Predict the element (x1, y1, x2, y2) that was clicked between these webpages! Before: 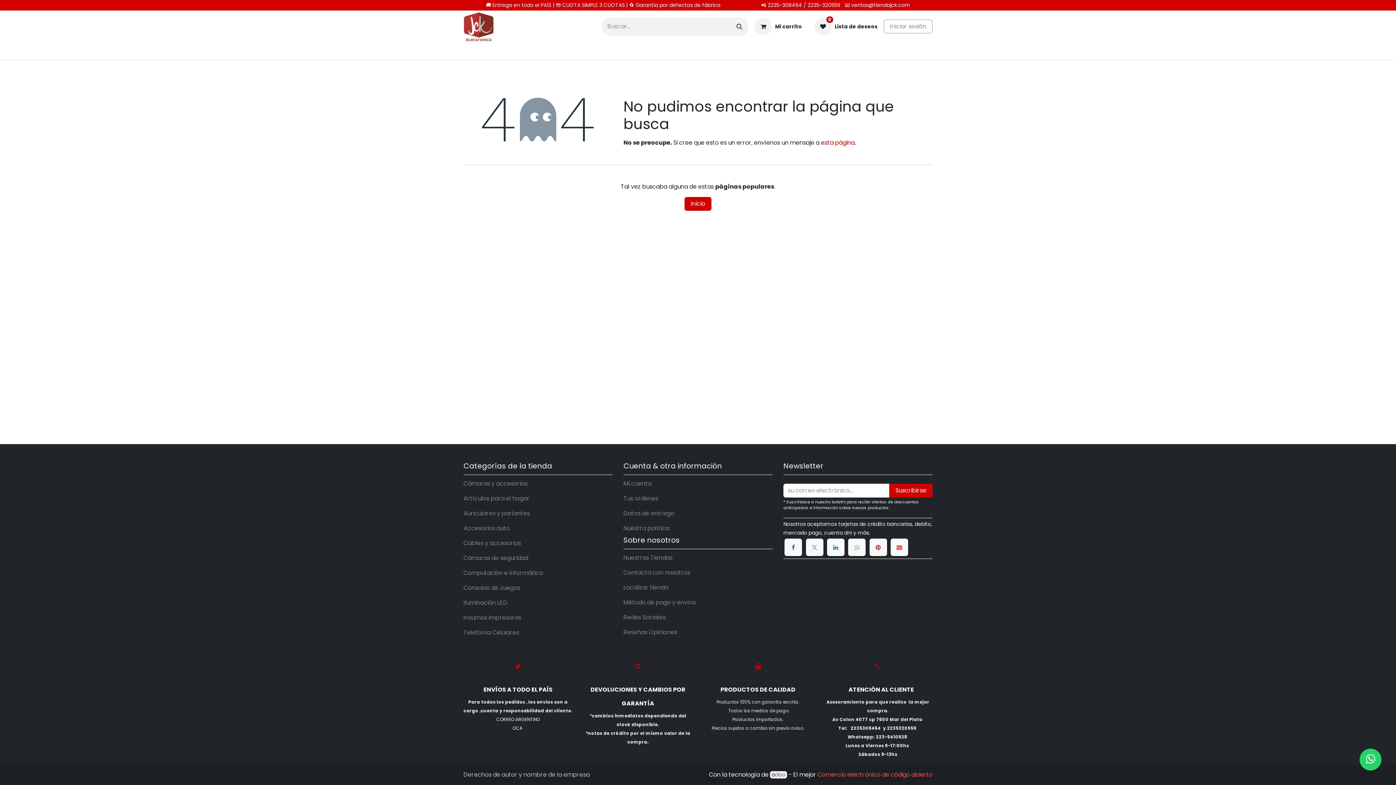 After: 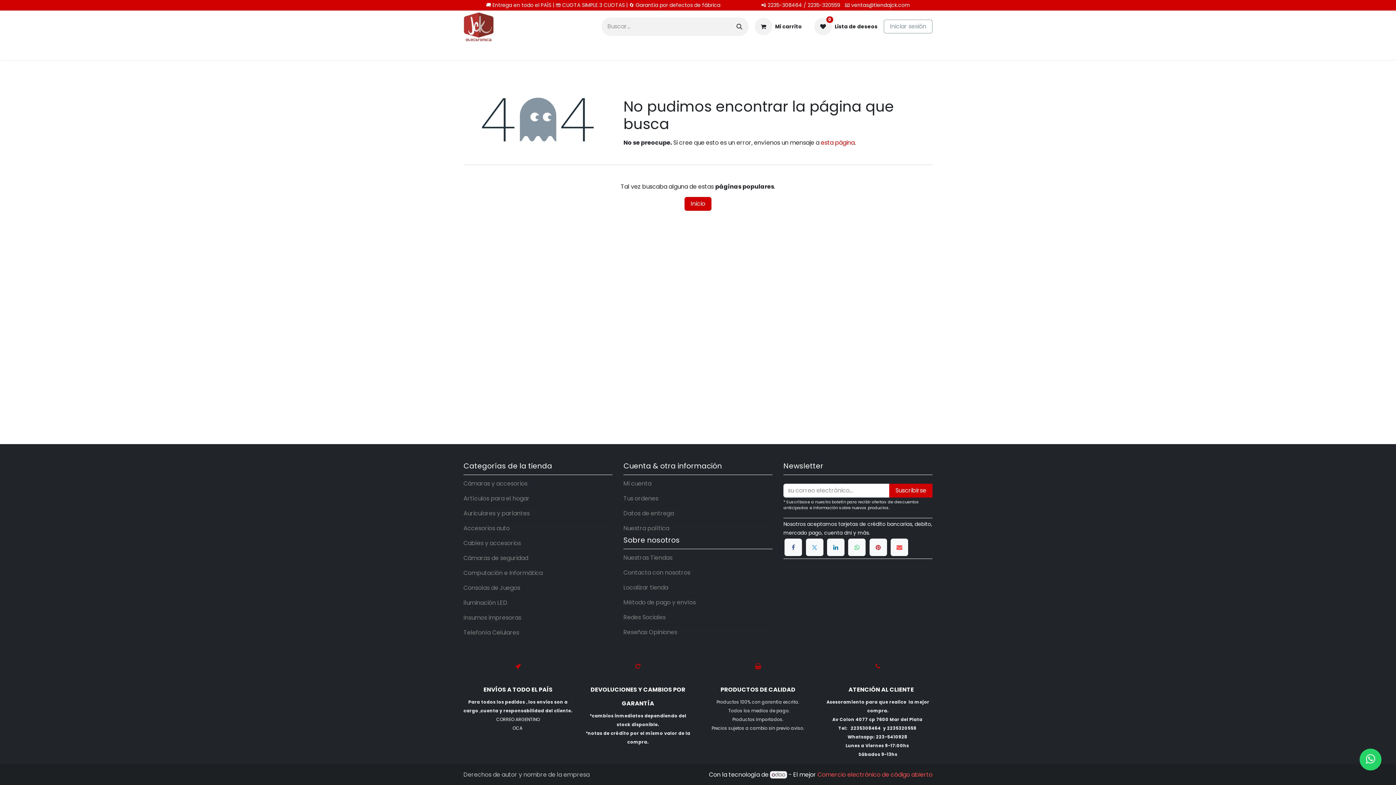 Action: bbox: (761, 1, 840, 8) label: 📲 2235-308464 / 2235-320559